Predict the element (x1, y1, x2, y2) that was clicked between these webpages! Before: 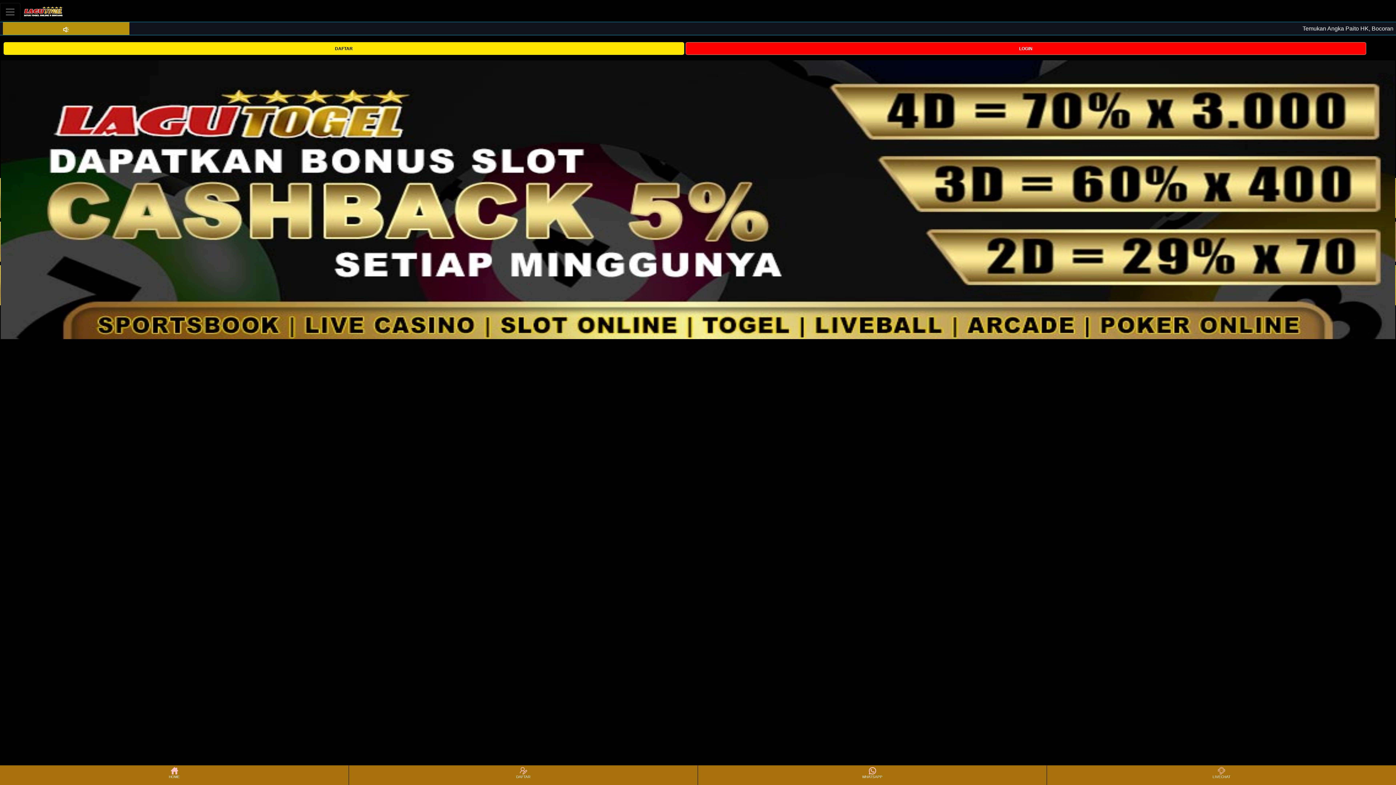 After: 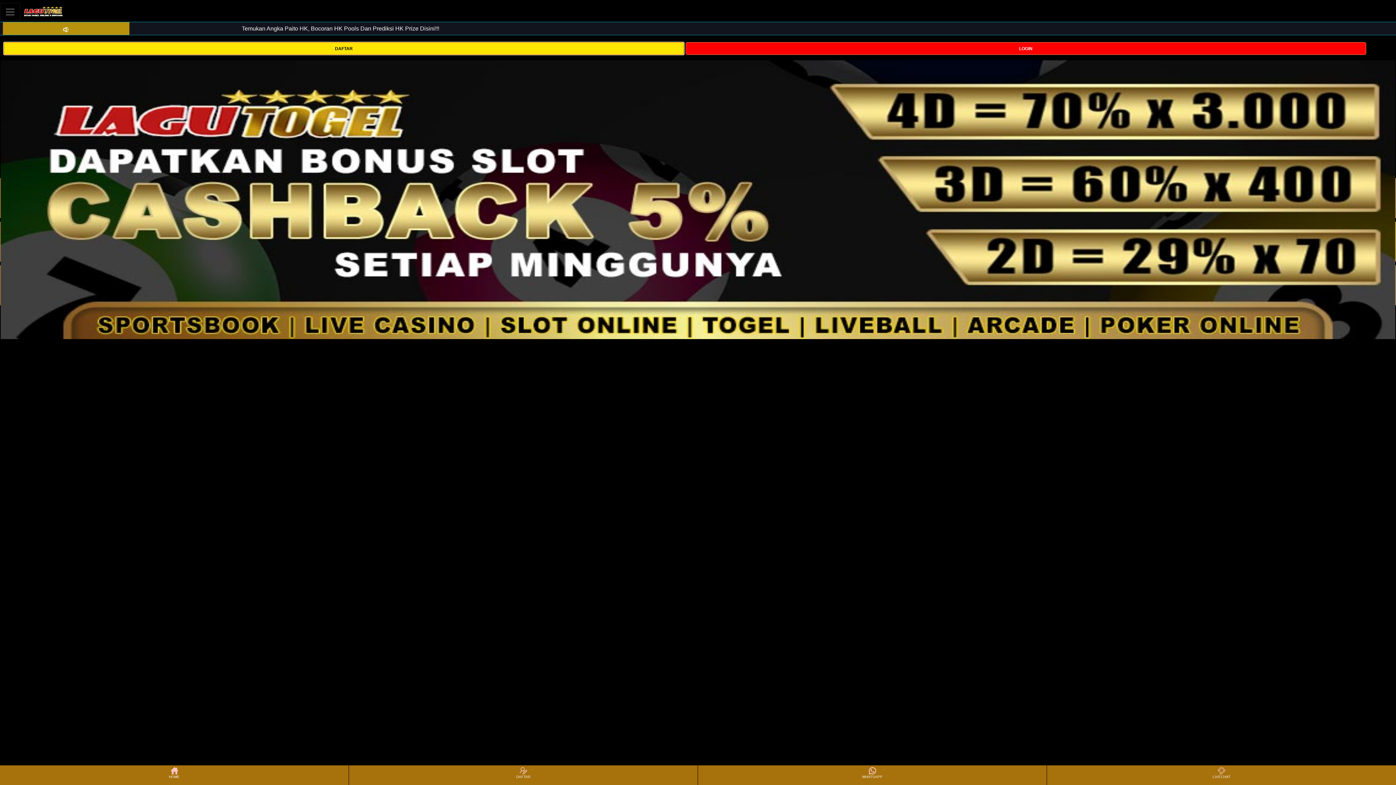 Action: bbox: (3, 42, 684, 54) label: DAFTAR